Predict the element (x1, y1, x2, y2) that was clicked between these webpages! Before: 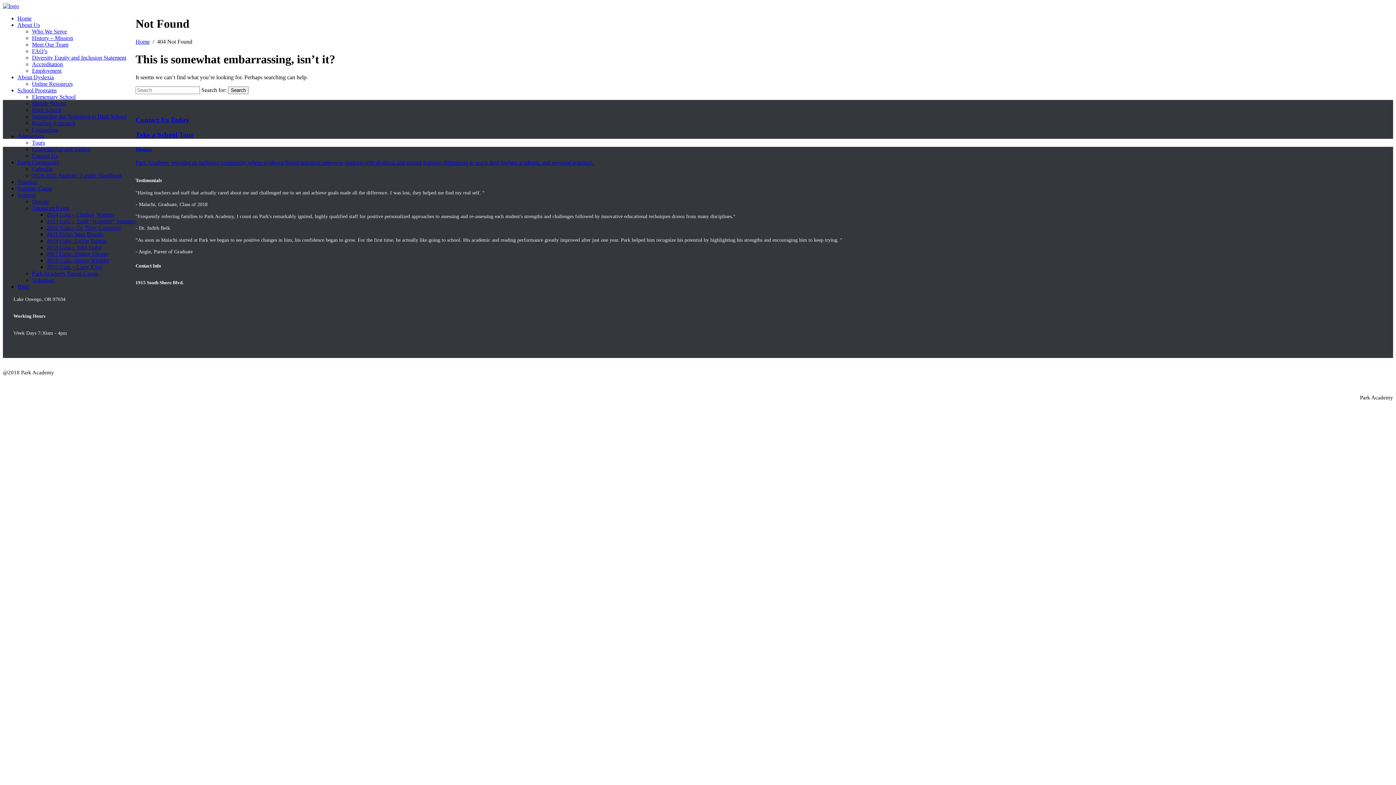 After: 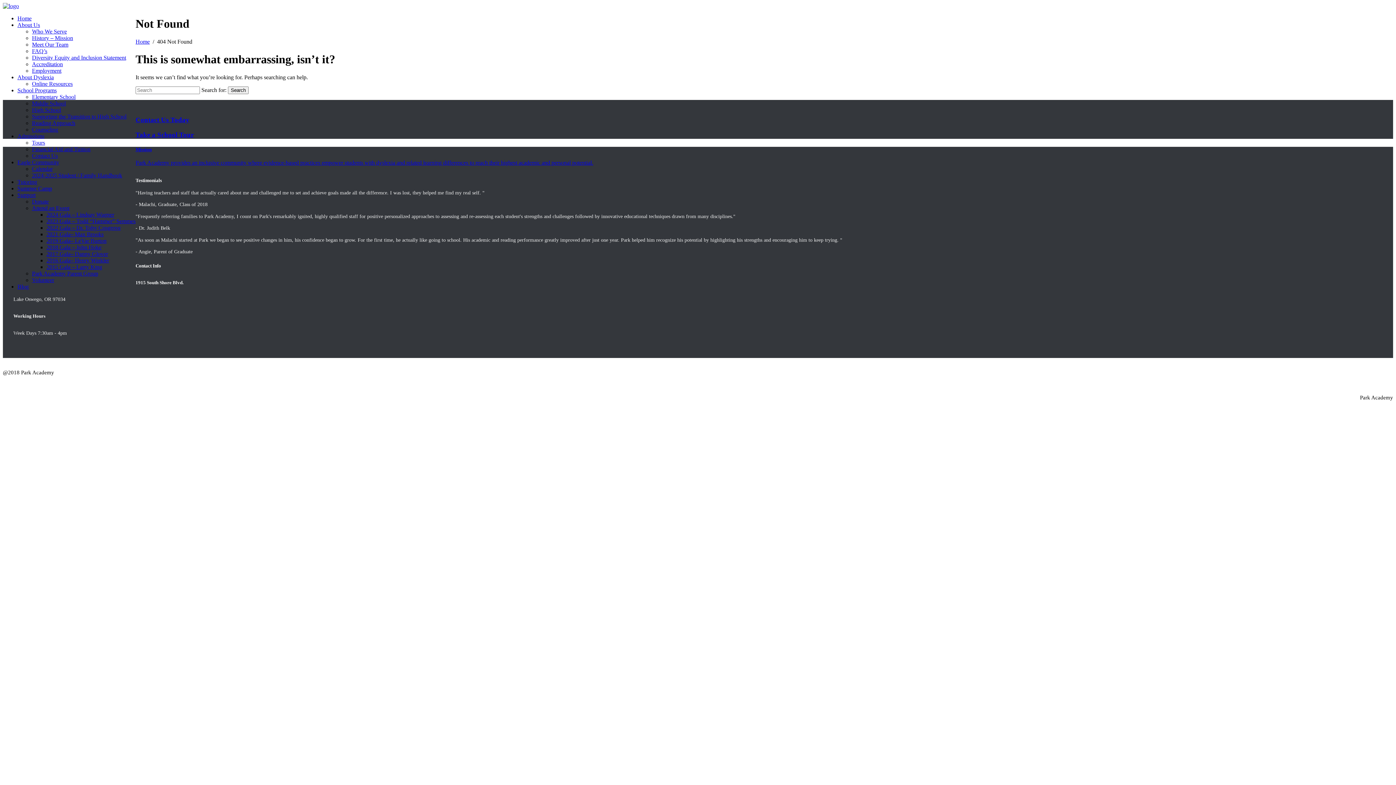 Action: bbox: (135, 116, 189, 123) label: Contact Us Today